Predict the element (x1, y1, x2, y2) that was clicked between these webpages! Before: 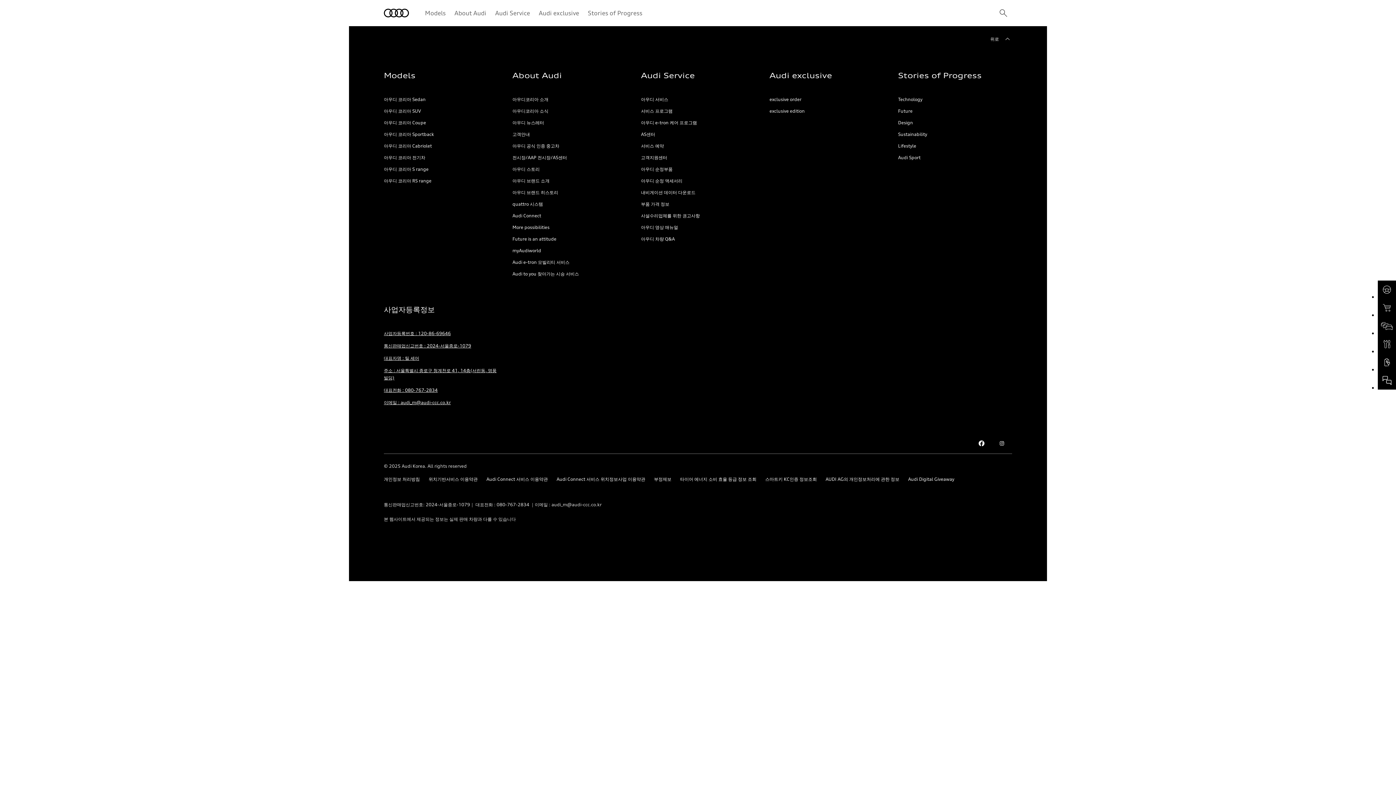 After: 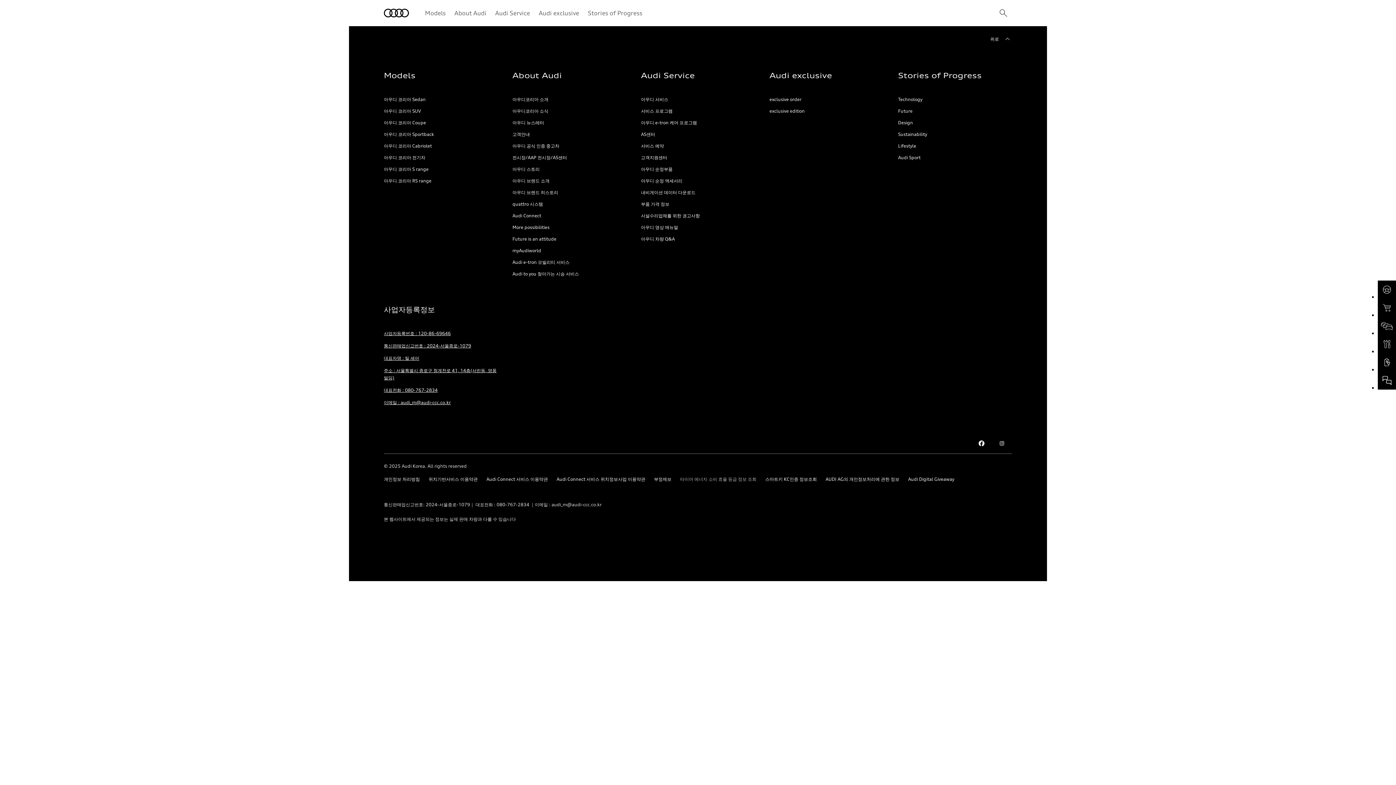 Action: bbox: (680, 476, 756, 484) label: 타이어 에너지 소비 효율 등급 정보 조회